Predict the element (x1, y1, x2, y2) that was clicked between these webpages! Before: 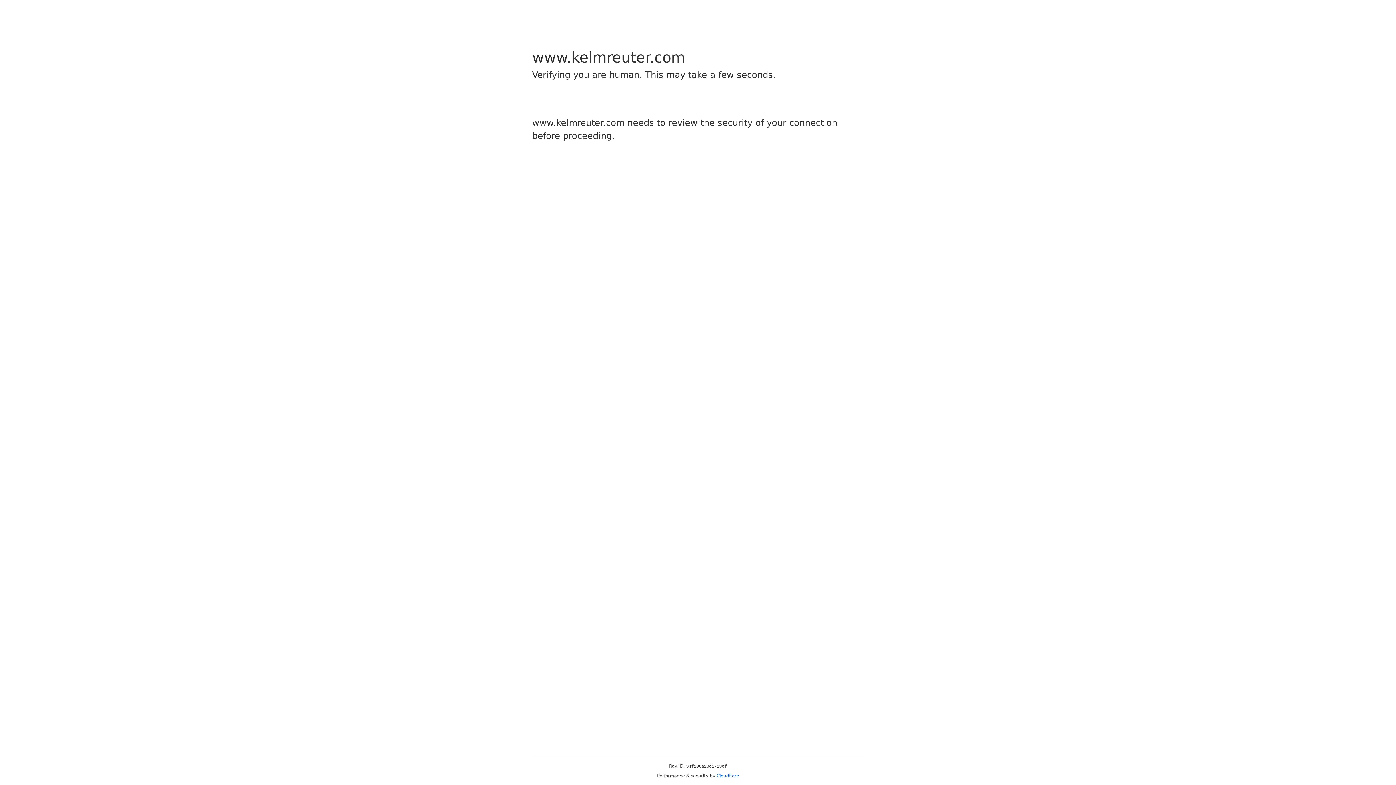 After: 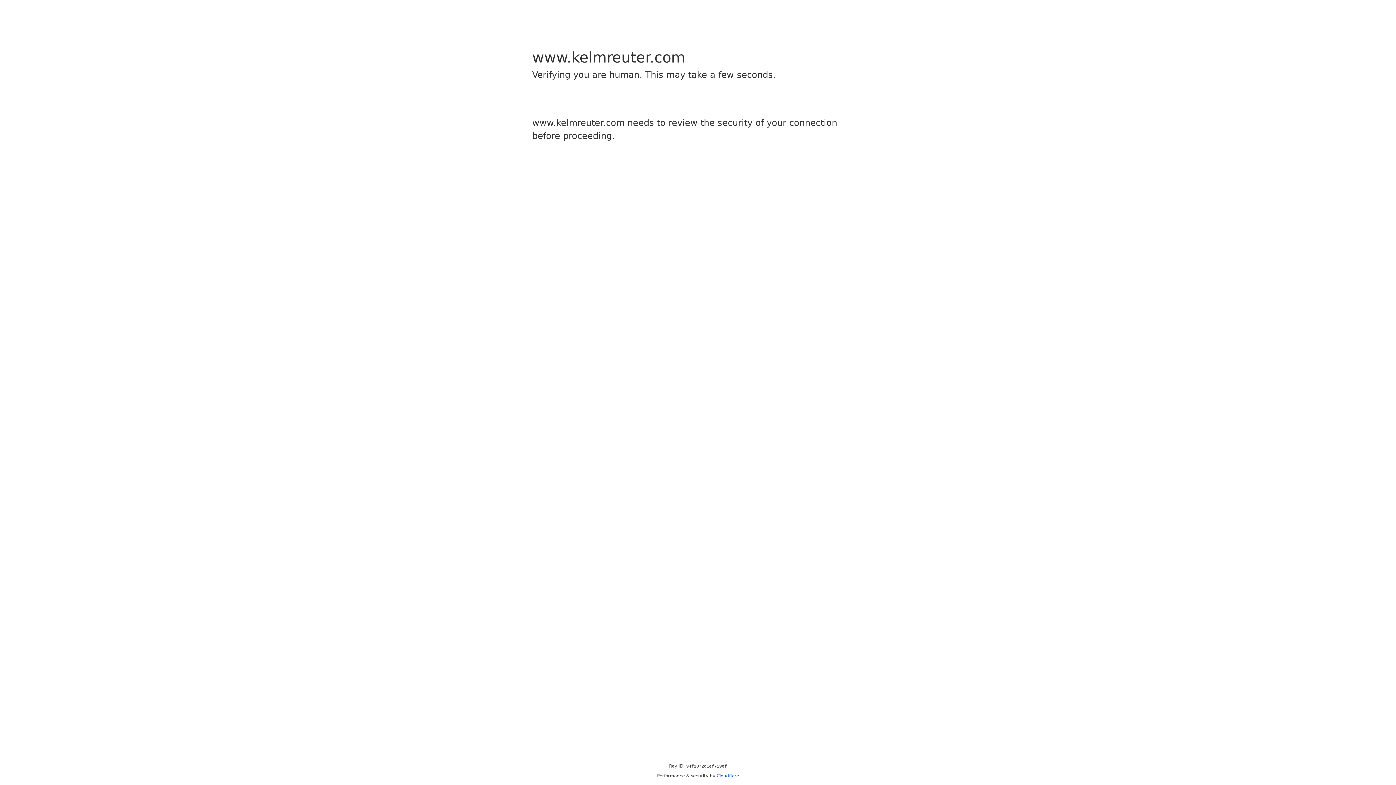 Action: label: Cloudflare bbox: (716, 773, 739, 778)